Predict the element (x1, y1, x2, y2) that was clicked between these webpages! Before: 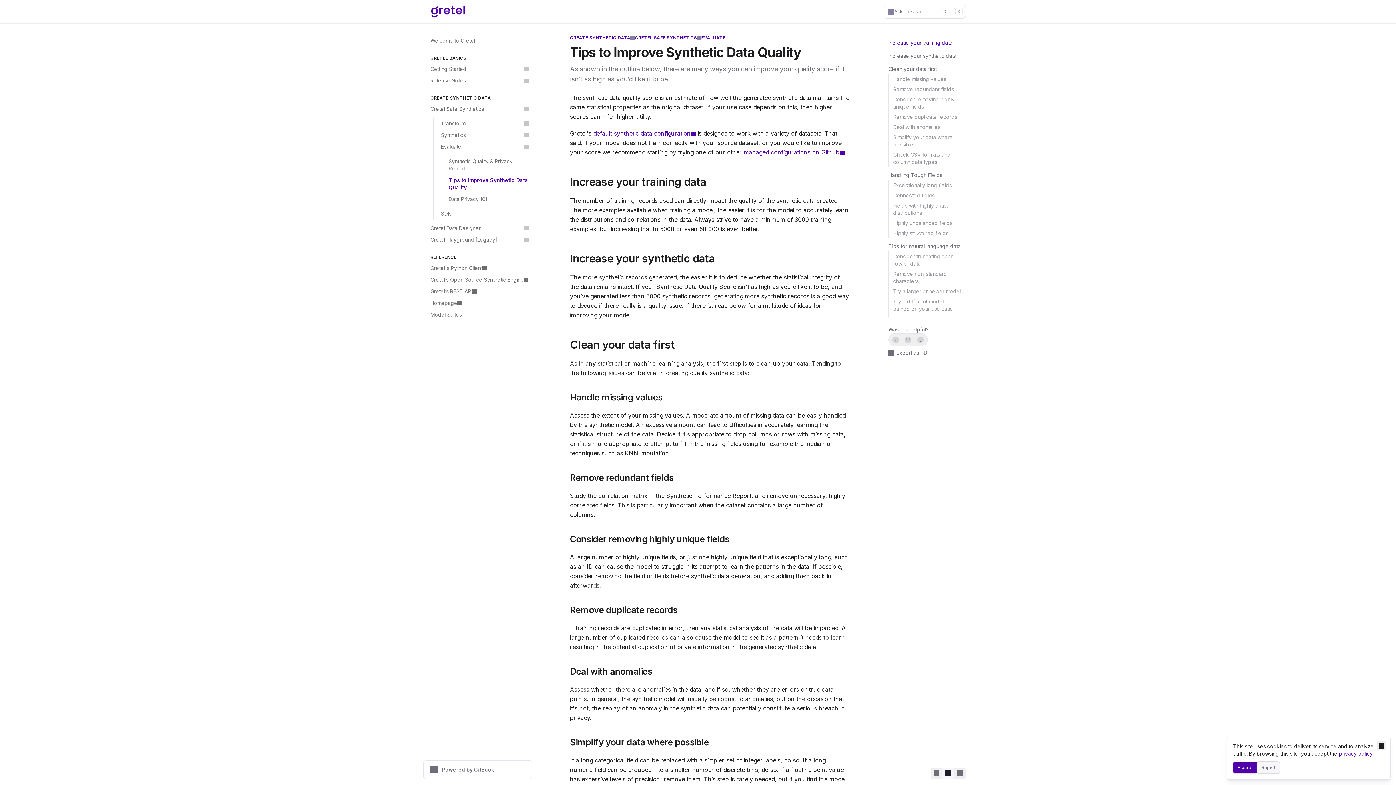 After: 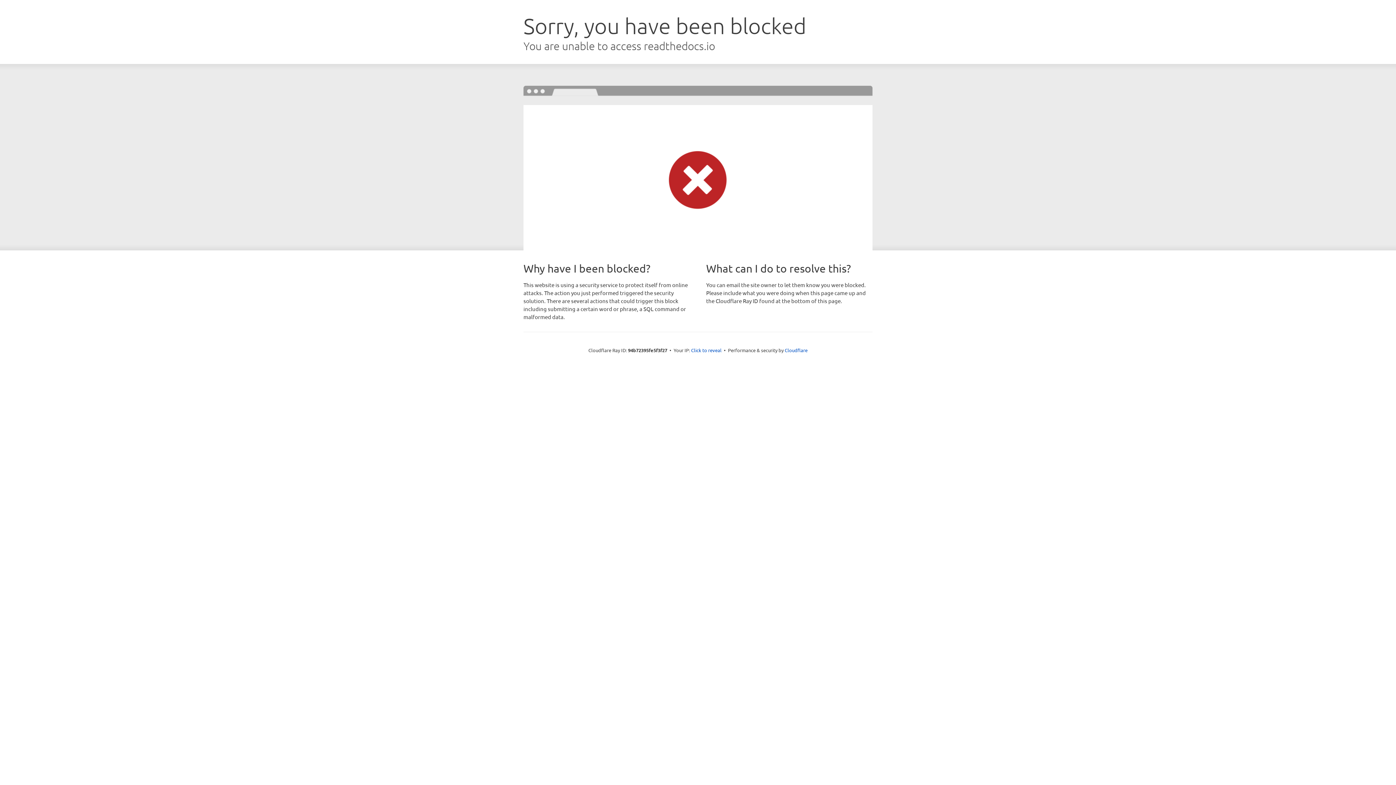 Action: label: Gretel’s Open Source Synthetic Engine bbox: (426, 274, 532, 285)